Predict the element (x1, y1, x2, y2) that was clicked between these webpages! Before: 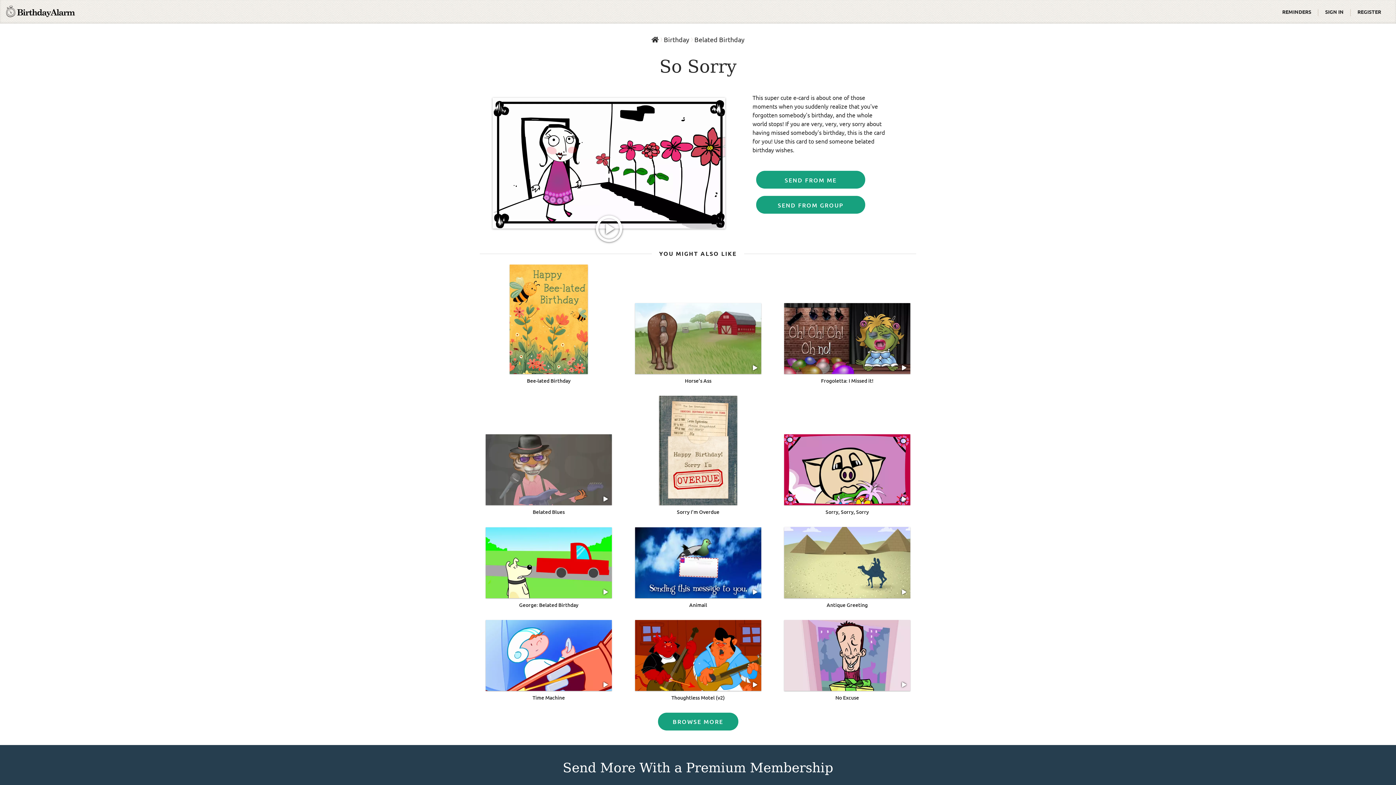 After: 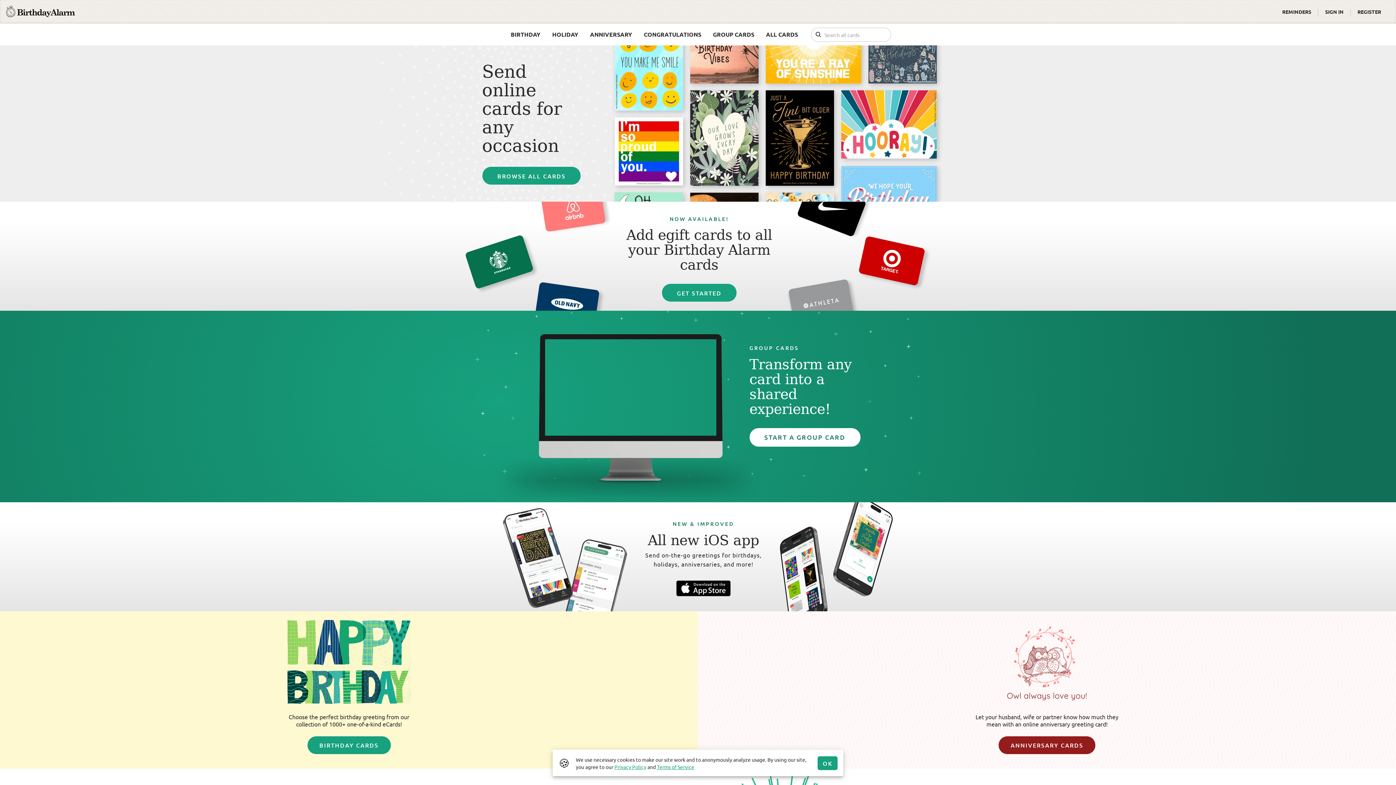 Action: bbox: (3, 5, 77, 18)